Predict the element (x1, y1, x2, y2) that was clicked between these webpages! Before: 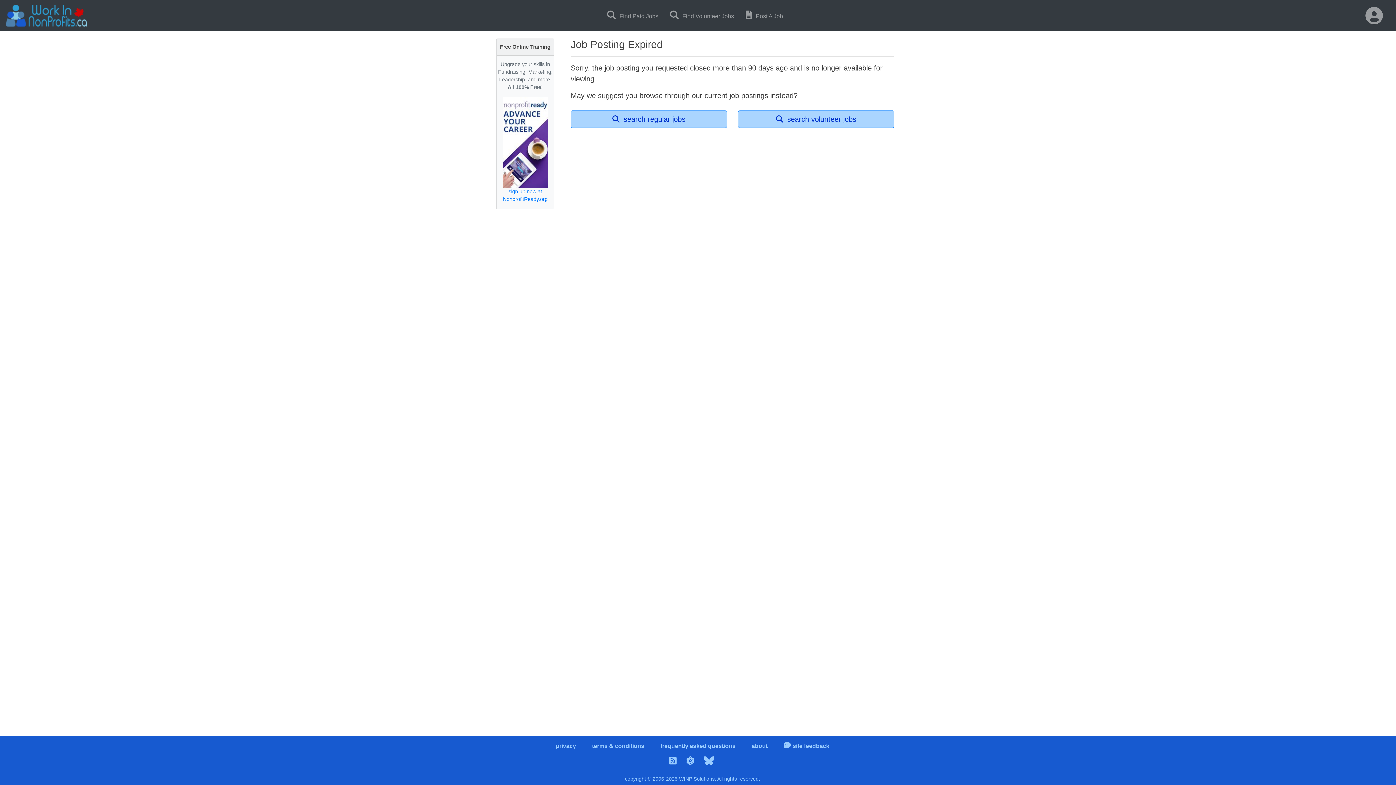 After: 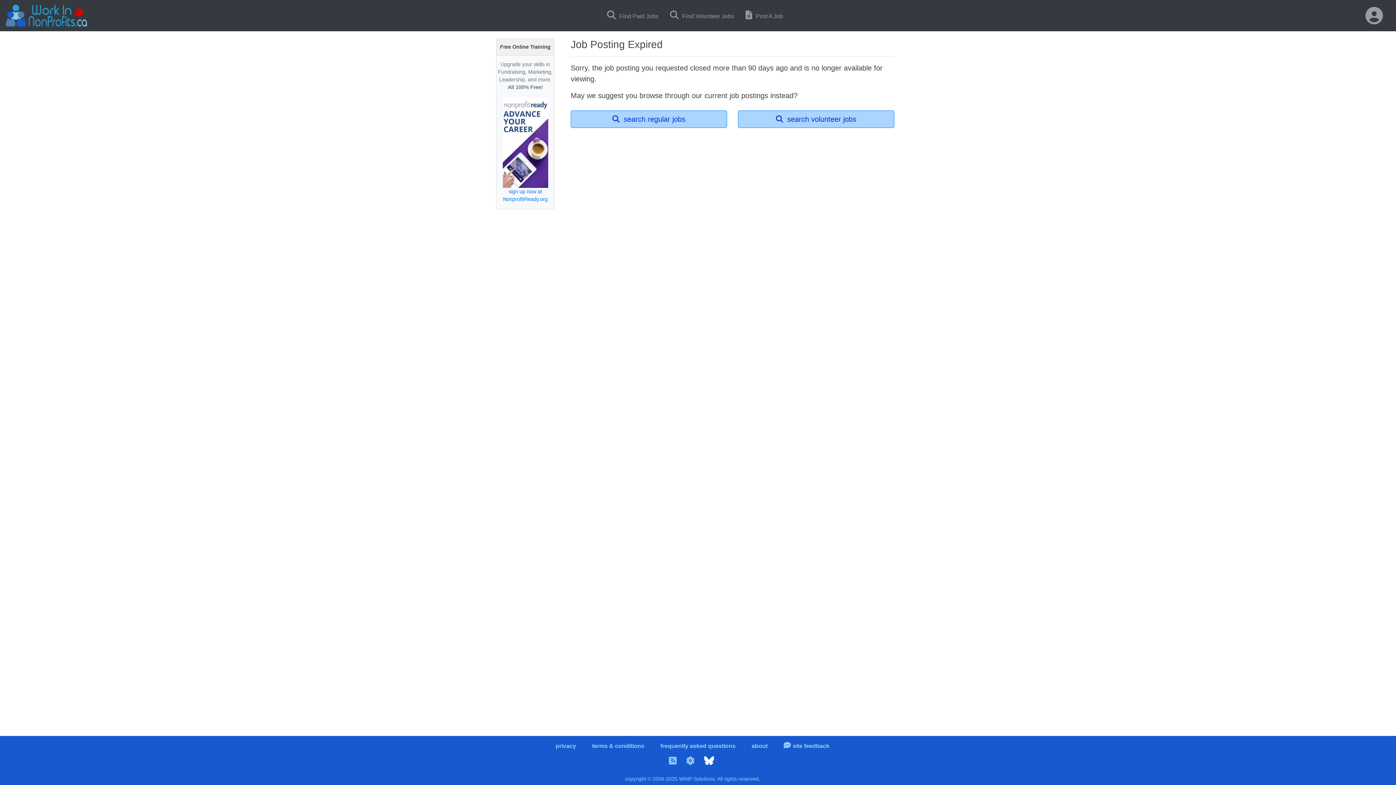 Action: bbox: (704, 759, 716, 765) label:  